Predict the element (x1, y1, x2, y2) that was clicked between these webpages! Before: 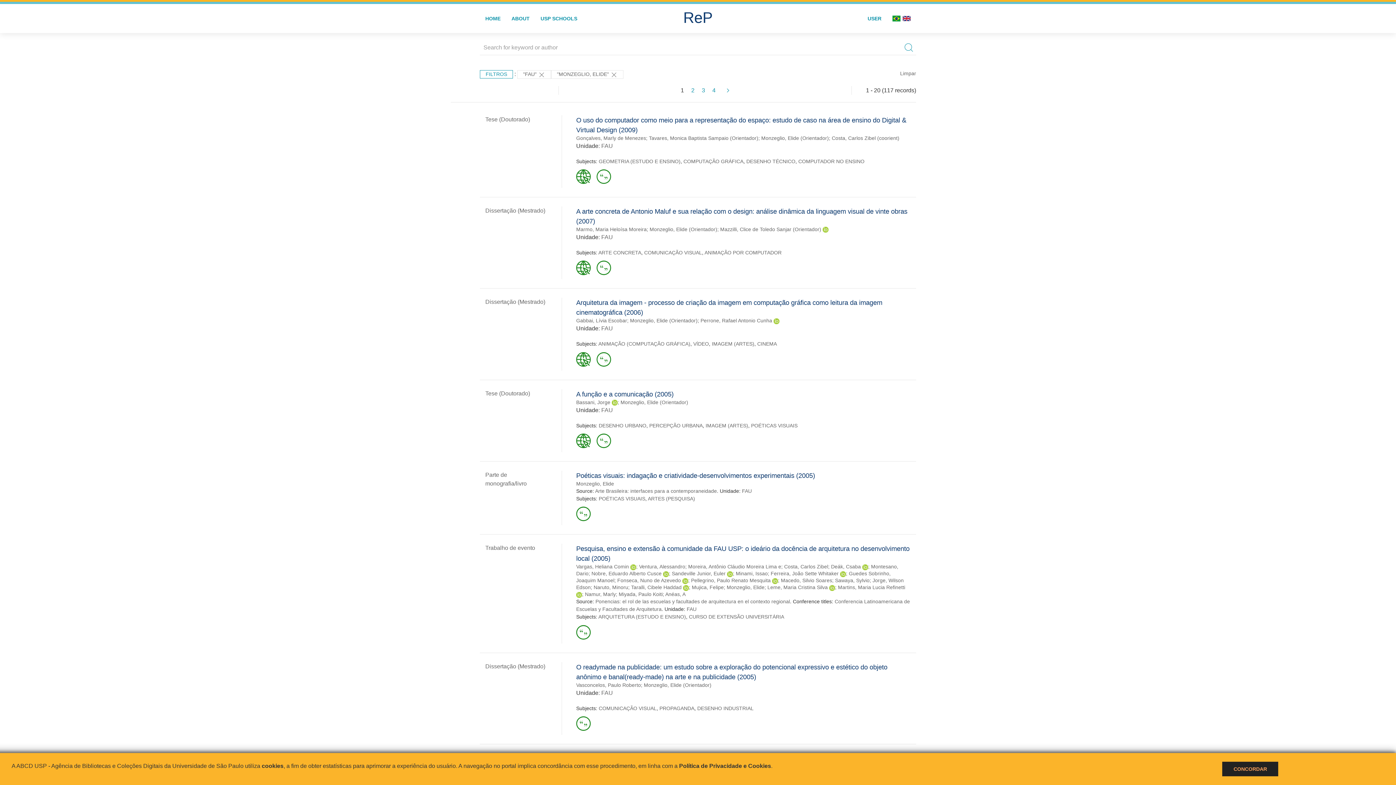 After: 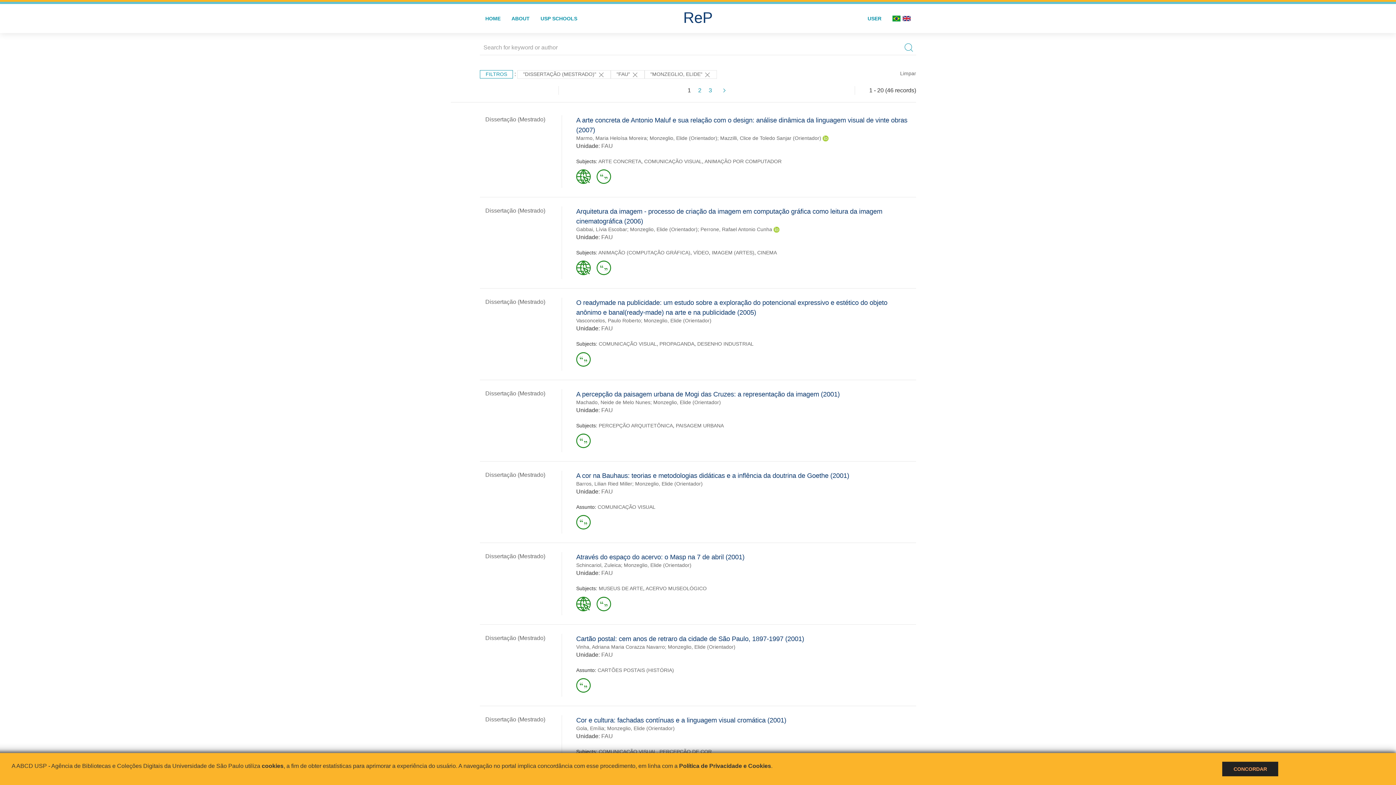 Action: label: Dissertação (Mestrado) bbox: (485, 663, 545, 669)